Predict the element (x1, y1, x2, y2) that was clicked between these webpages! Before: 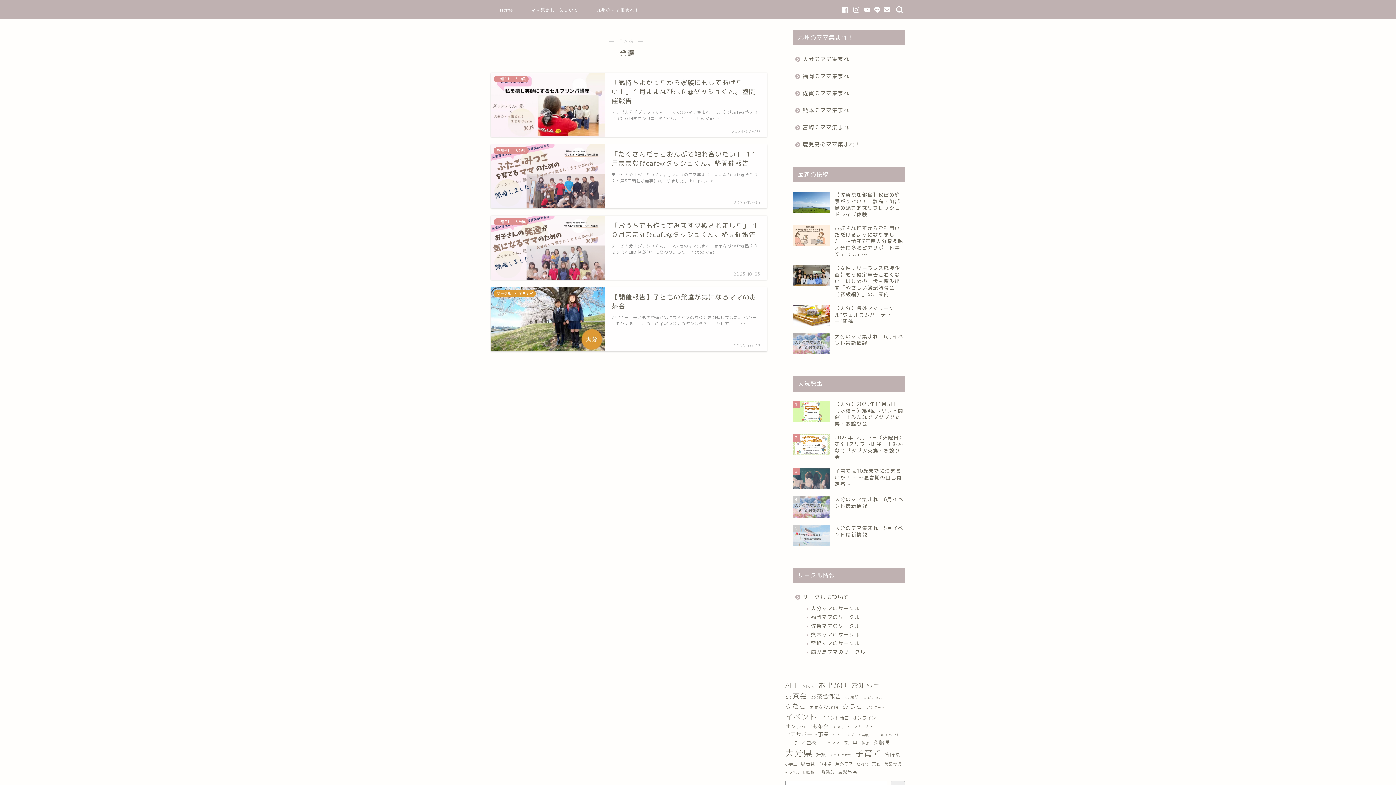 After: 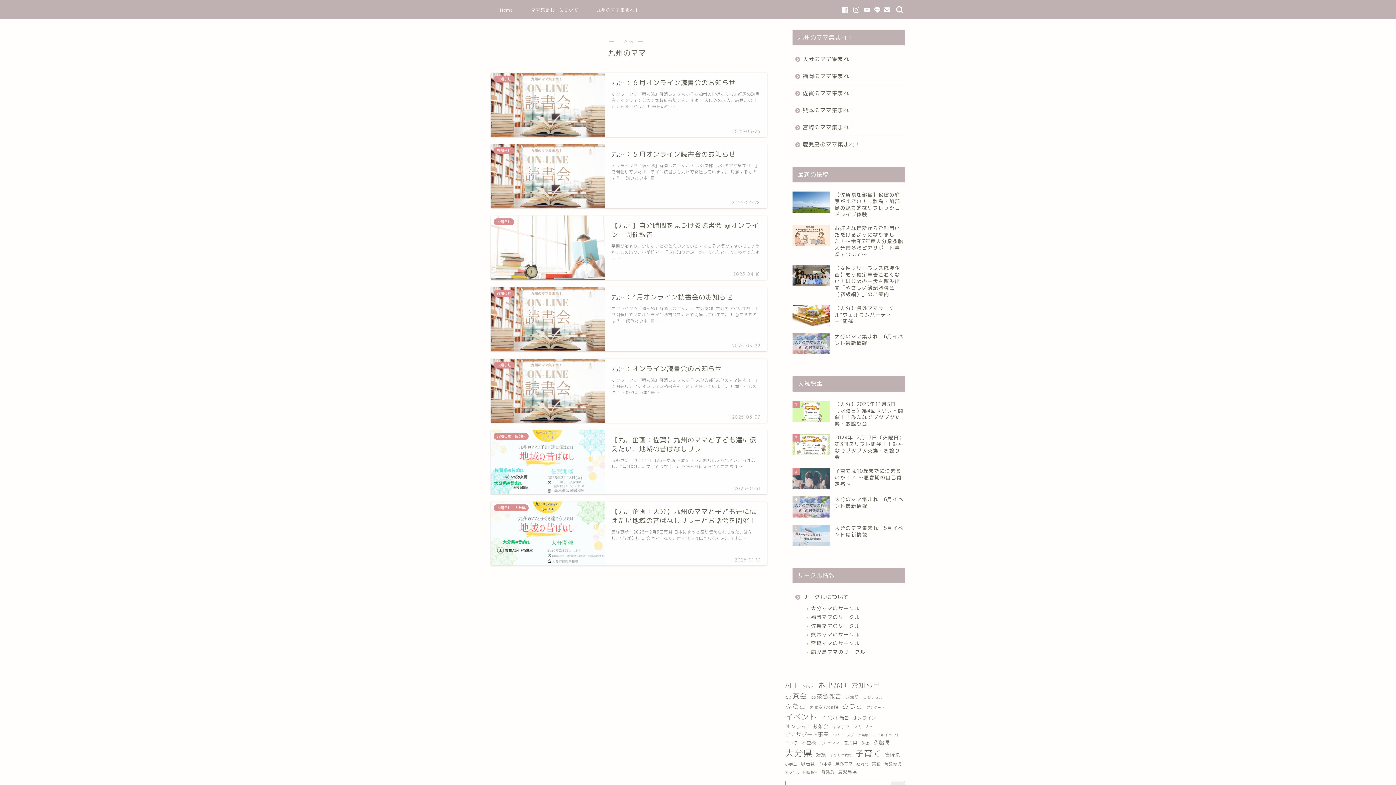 Action: bbox: (819, 741, 839, 746) label: 九州のママ (7個の項目)